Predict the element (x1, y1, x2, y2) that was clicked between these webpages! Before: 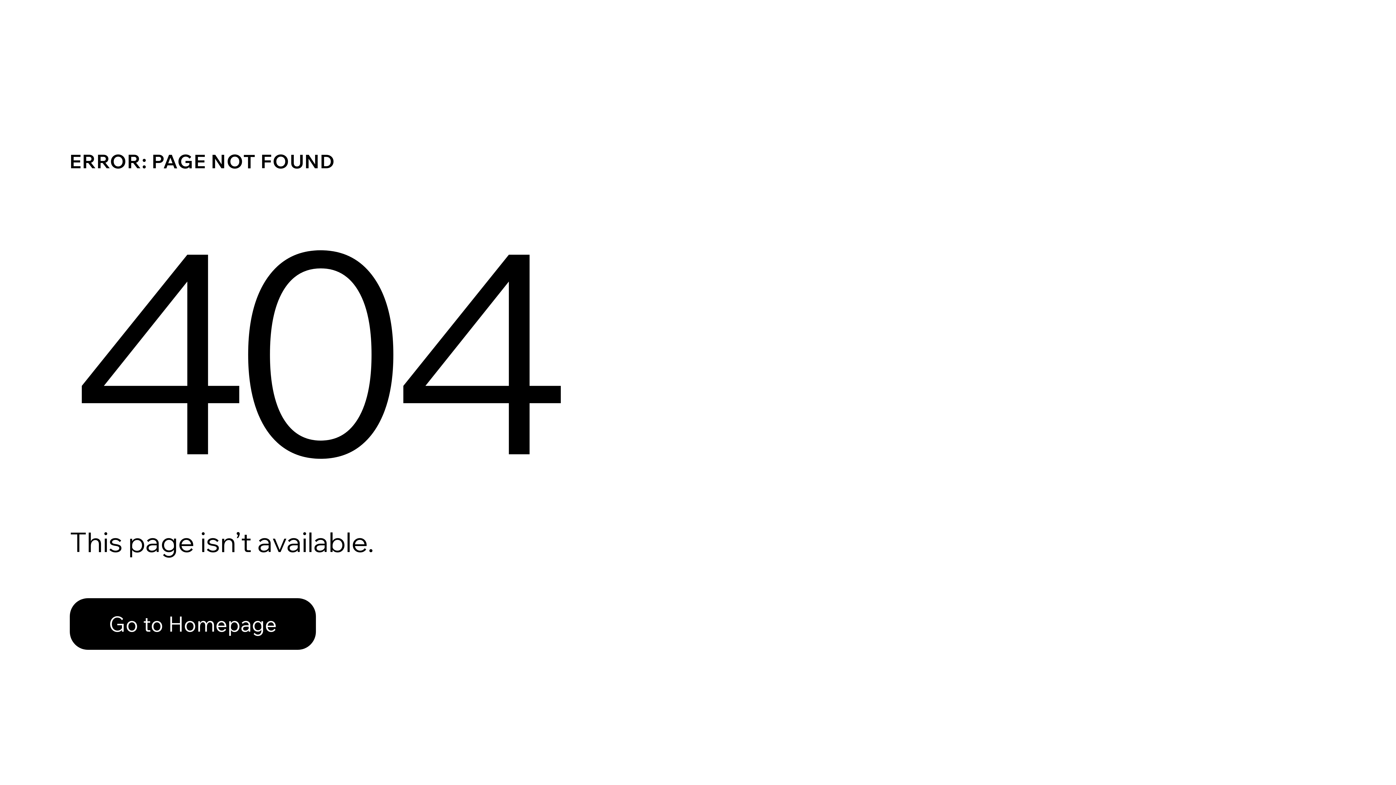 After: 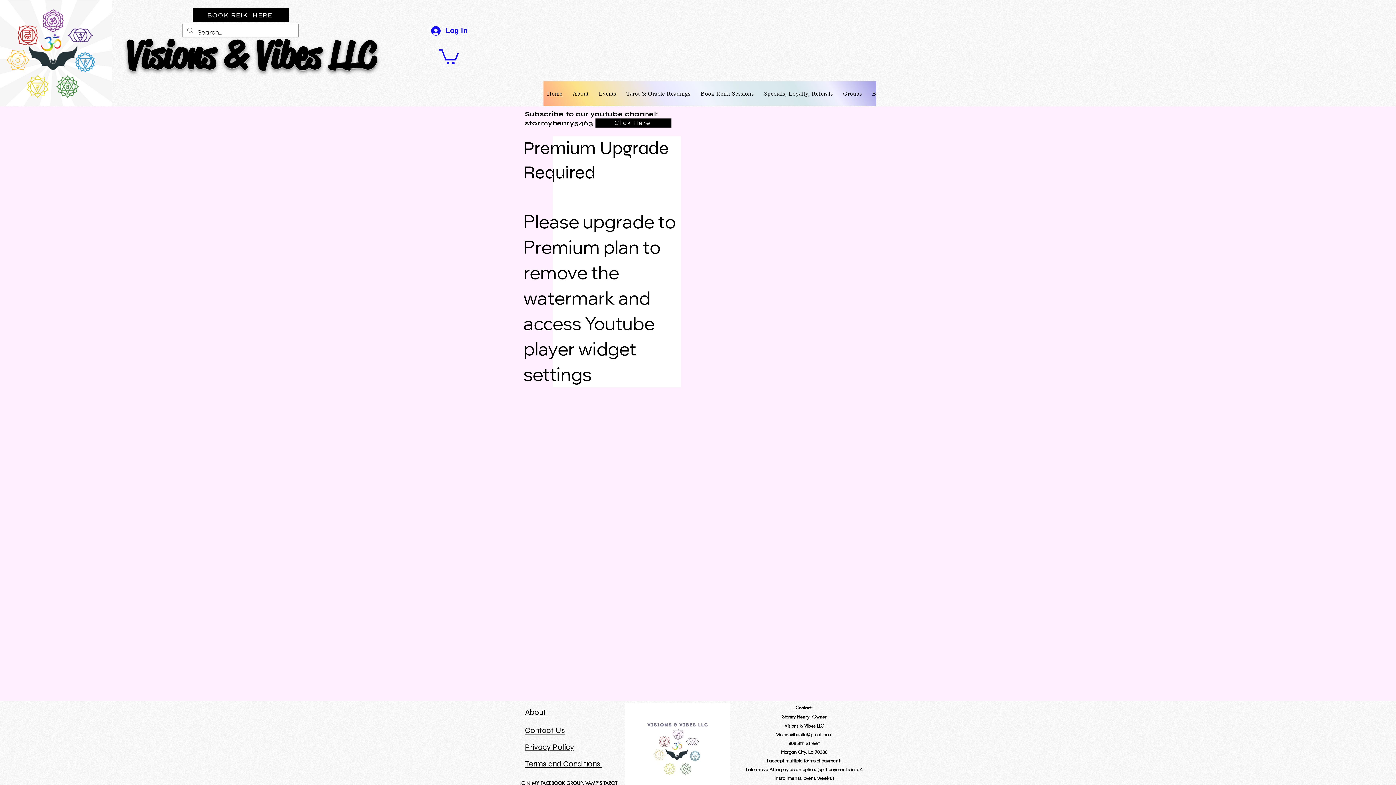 Action: label: Go to Homepage bbox: (69, 582, 768, 659)